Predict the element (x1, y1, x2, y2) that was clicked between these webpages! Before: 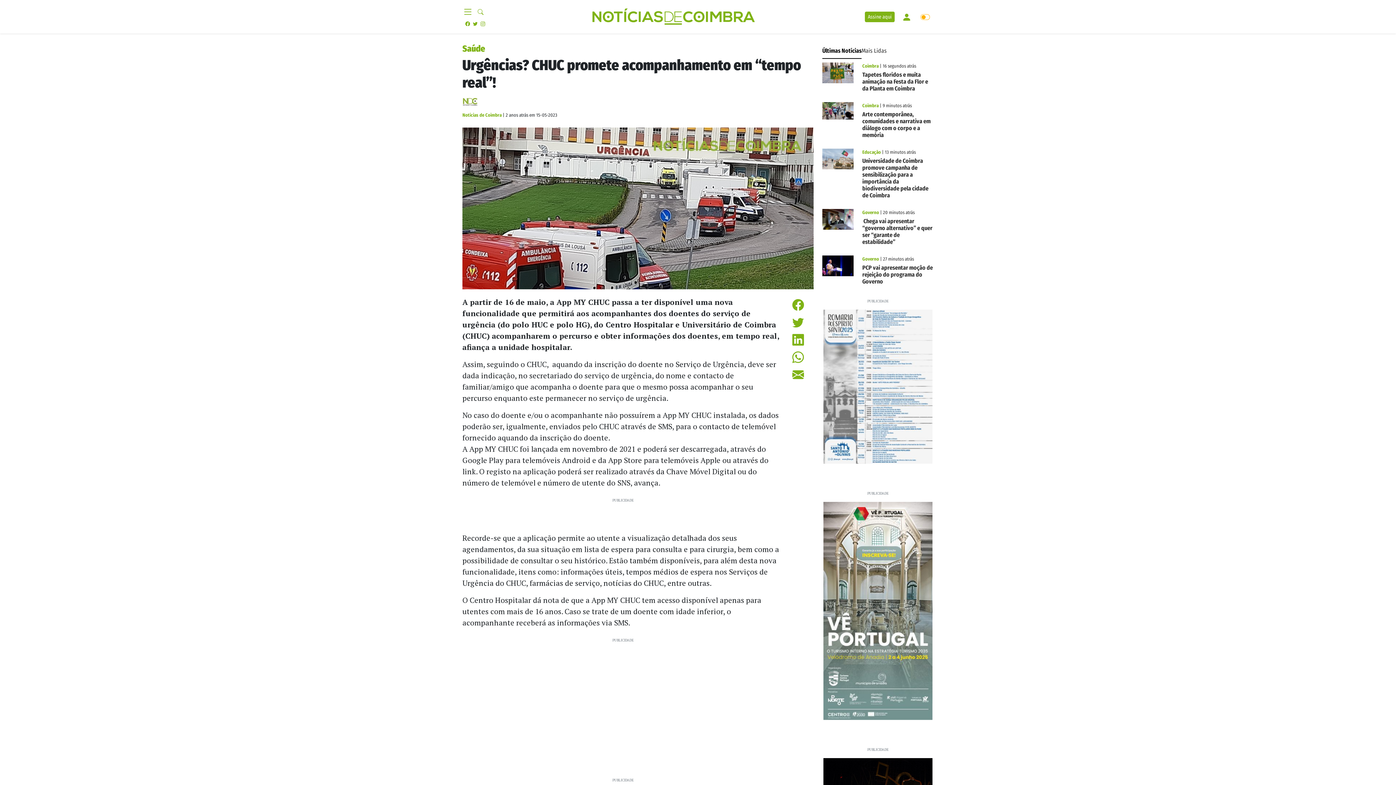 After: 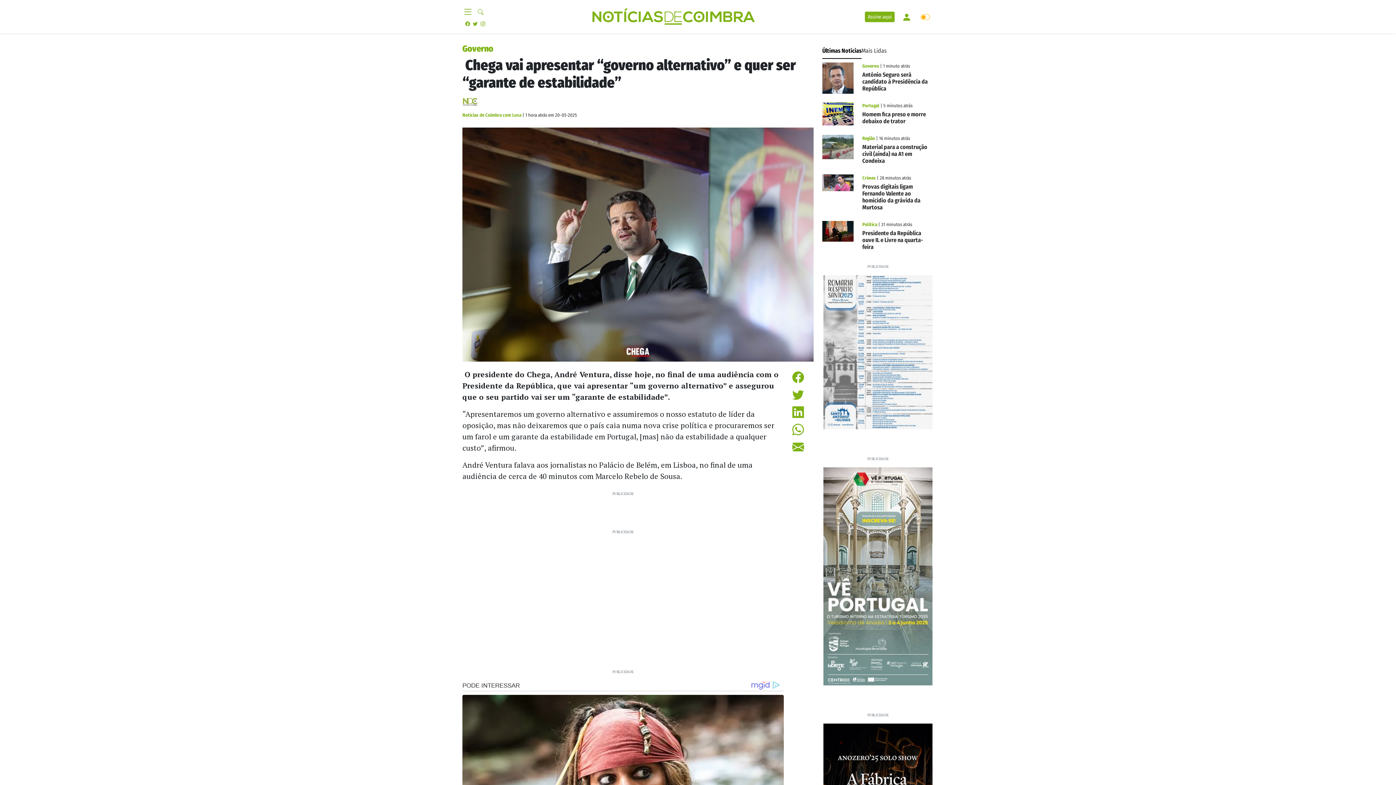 Action: bbox: (822, 215, 853, 222)